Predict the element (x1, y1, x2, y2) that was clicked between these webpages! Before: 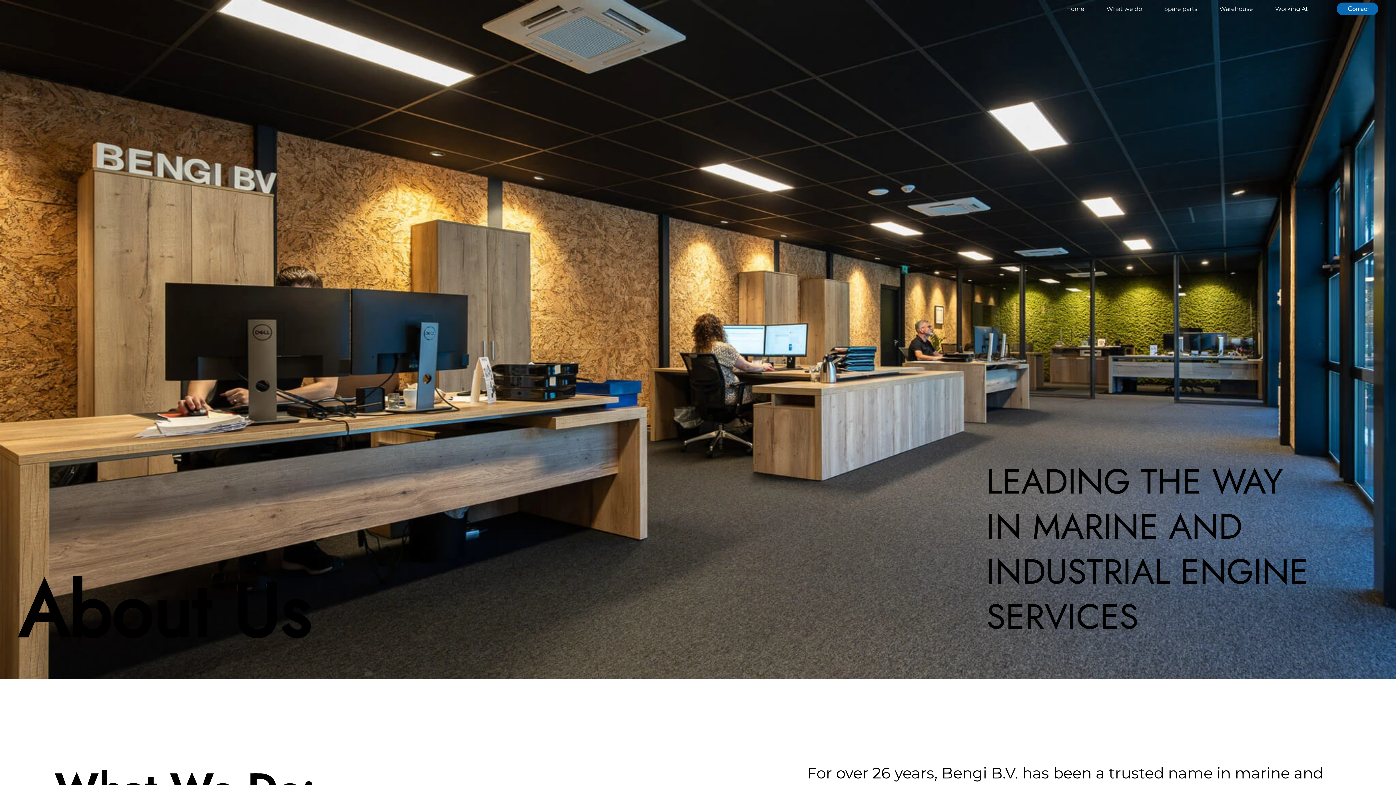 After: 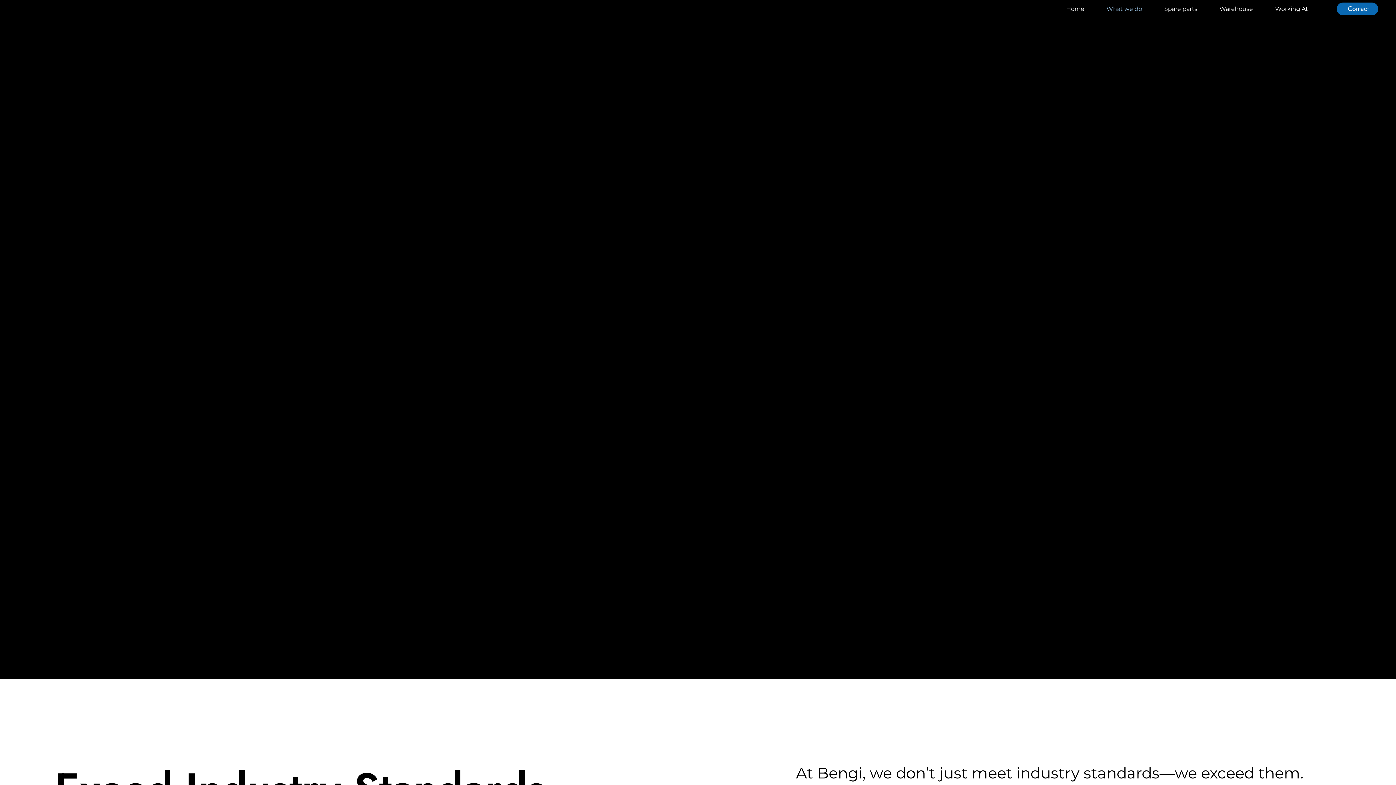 Action: label: What we do bbox: (1097, 1, 1152, 16)